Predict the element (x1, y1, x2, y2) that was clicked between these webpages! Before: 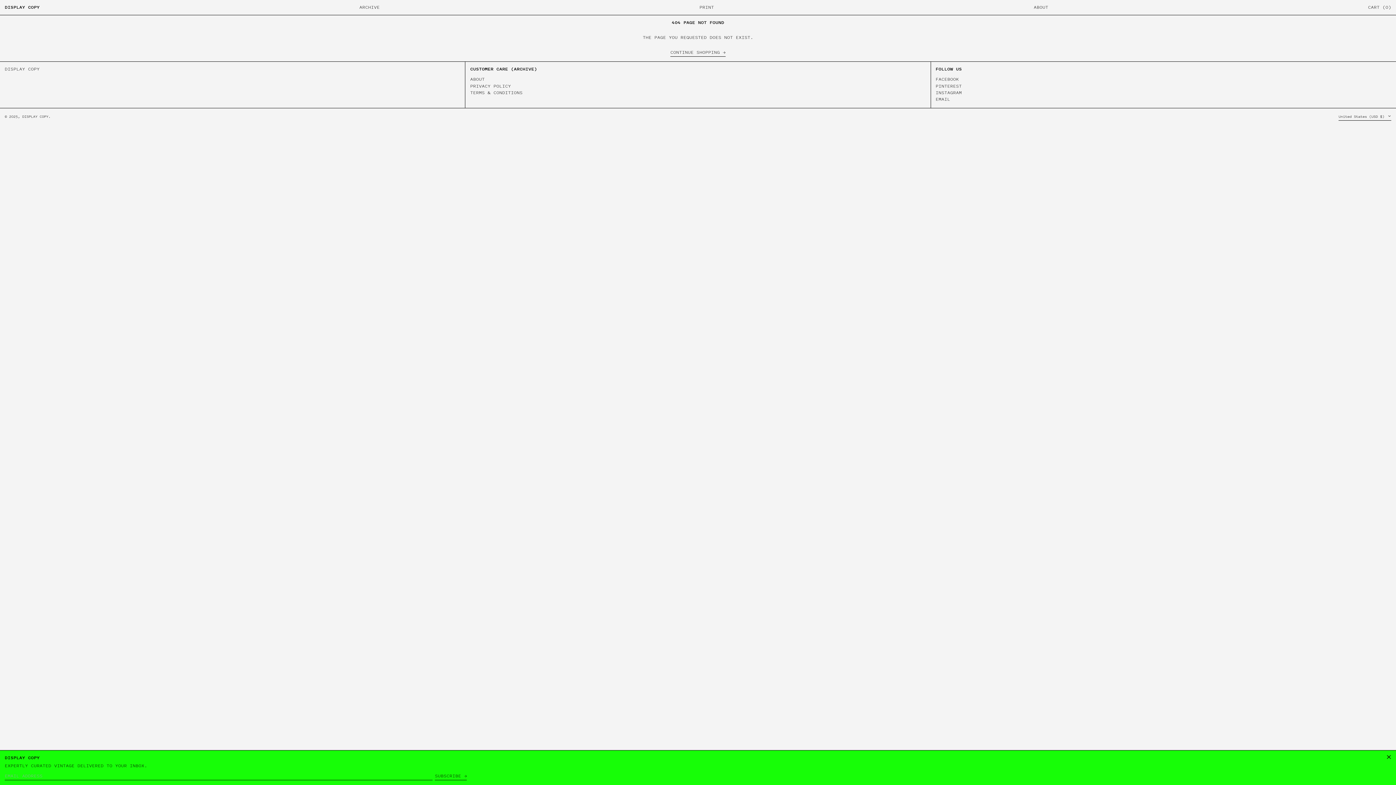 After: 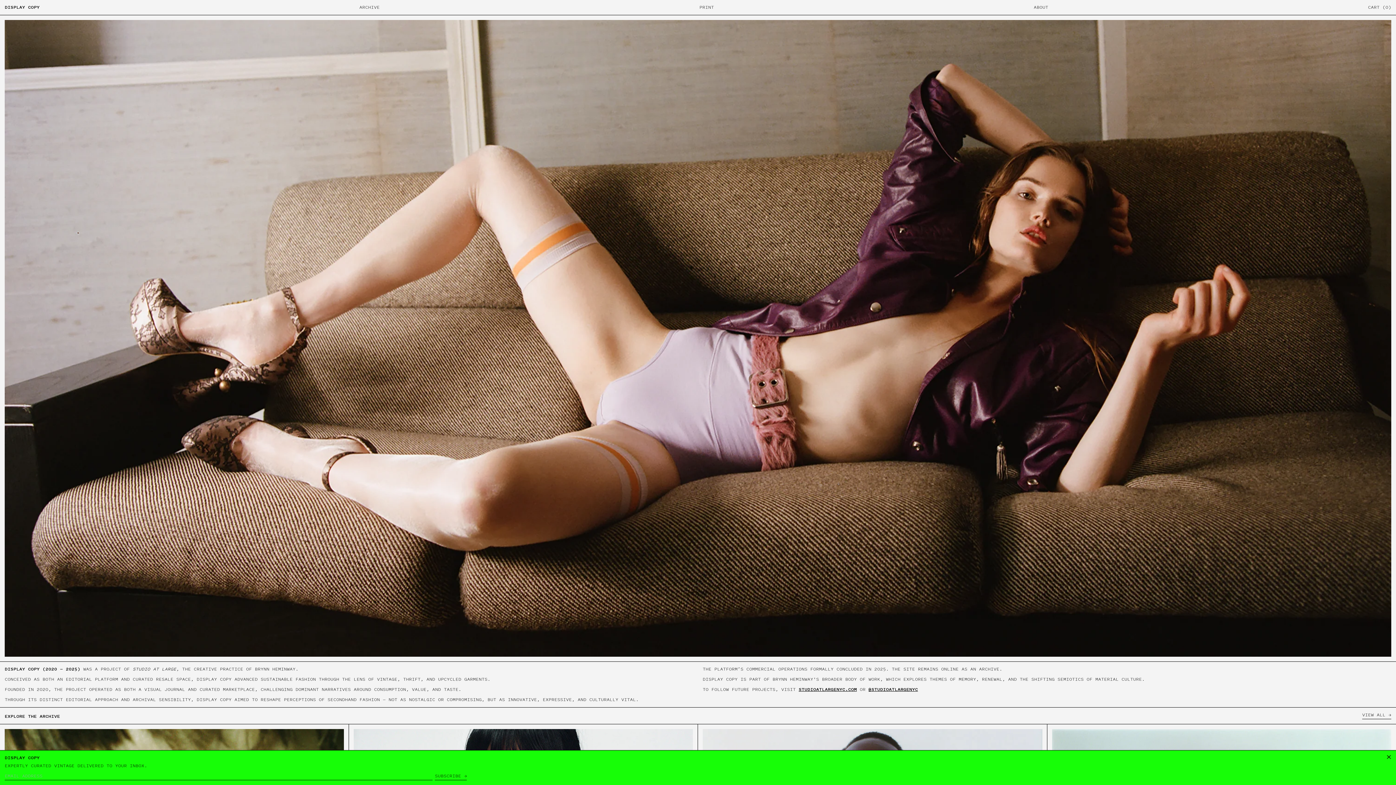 Action: label: DISPLAY COPY bbox: (4, 66, 39, 72)